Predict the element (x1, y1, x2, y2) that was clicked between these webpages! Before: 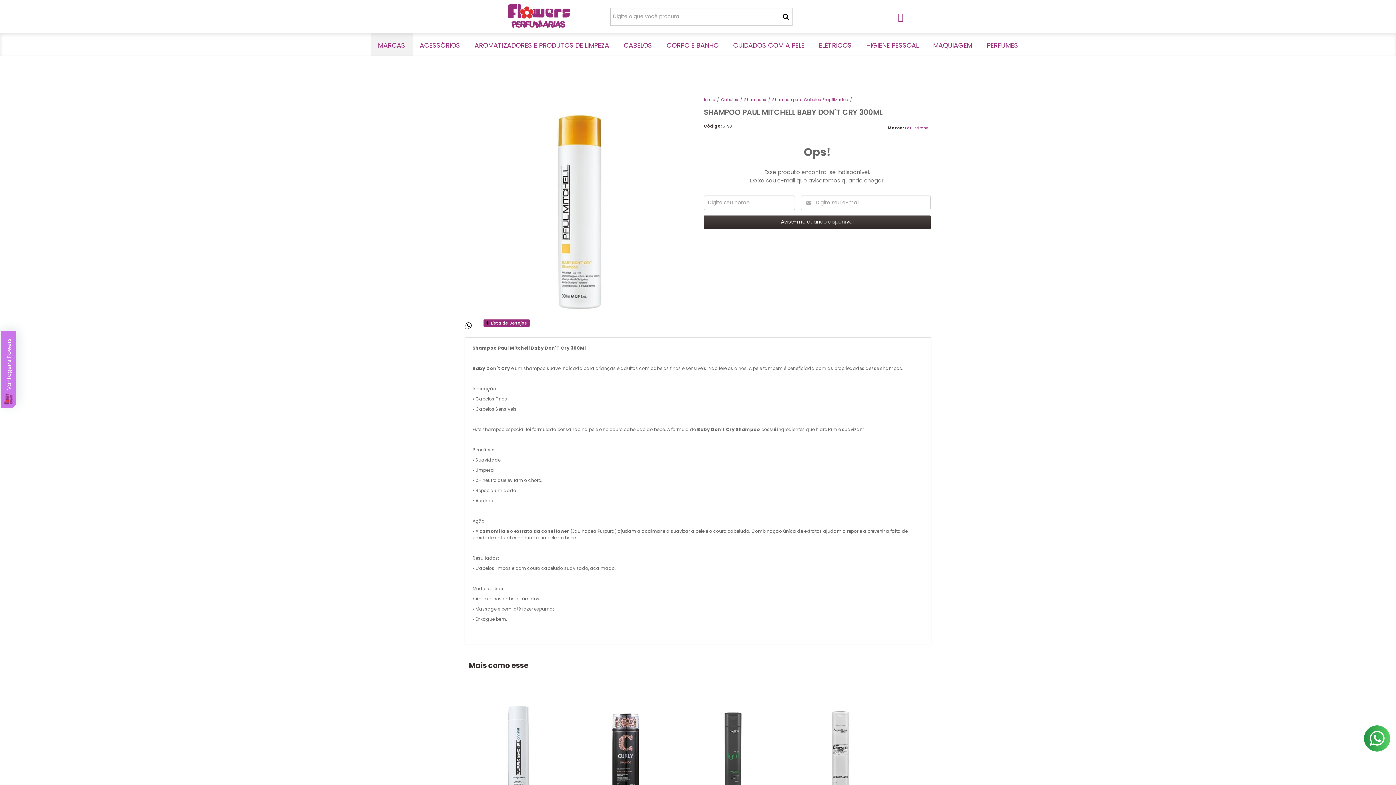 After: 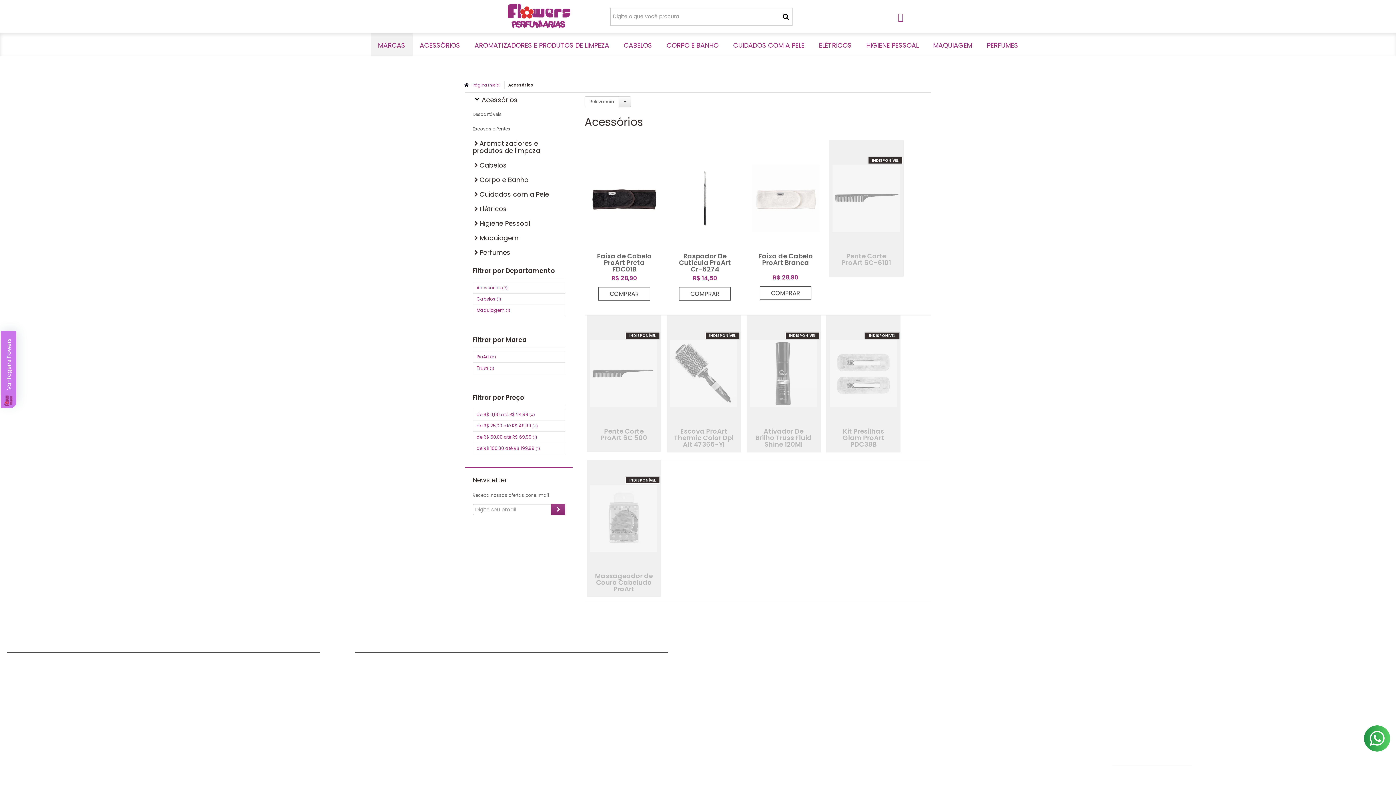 Action: label: ACESSÓRIOS bbox: (418, 36, 462, 55)